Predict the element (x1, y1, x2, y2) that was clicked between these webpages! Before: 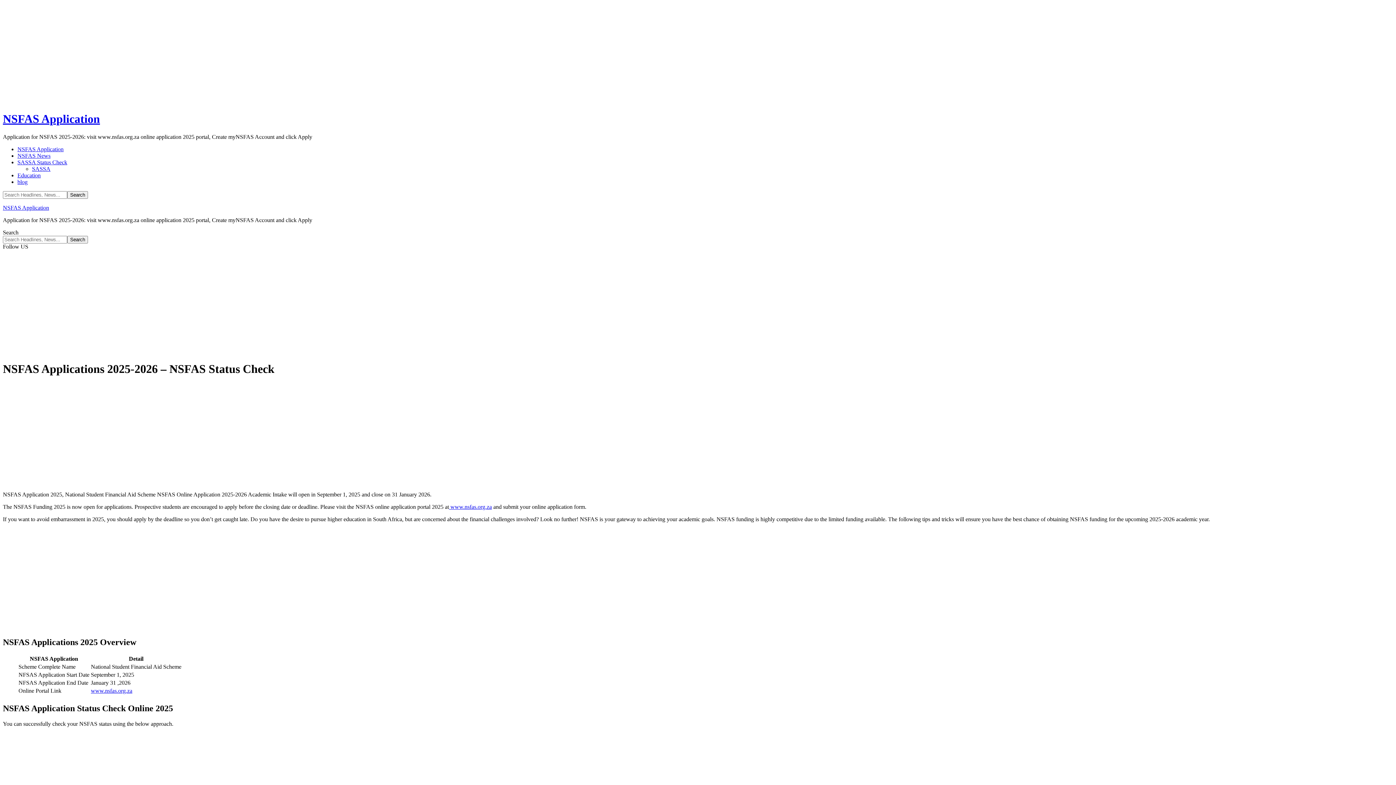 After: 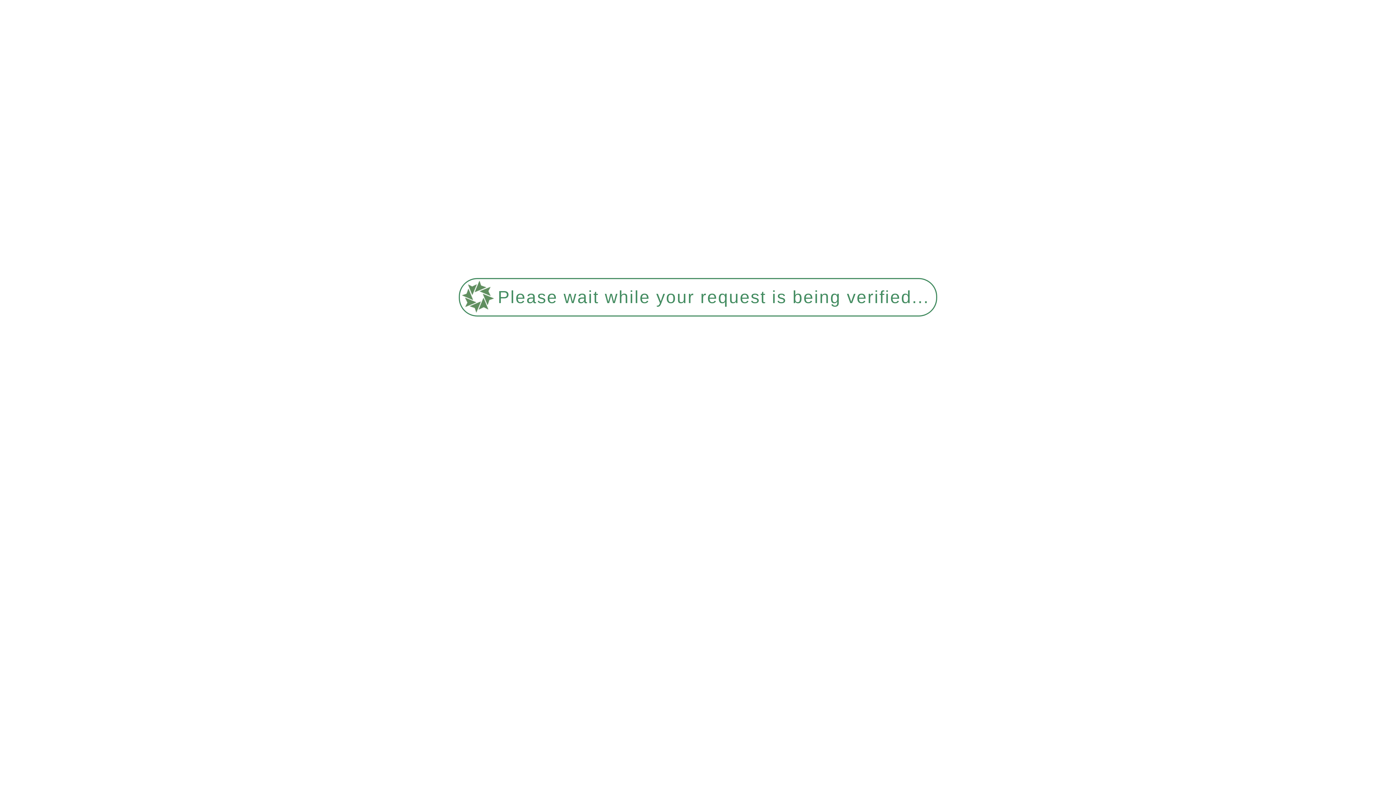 Action: bbox: (32, 165, 50, 171) label: SASSA